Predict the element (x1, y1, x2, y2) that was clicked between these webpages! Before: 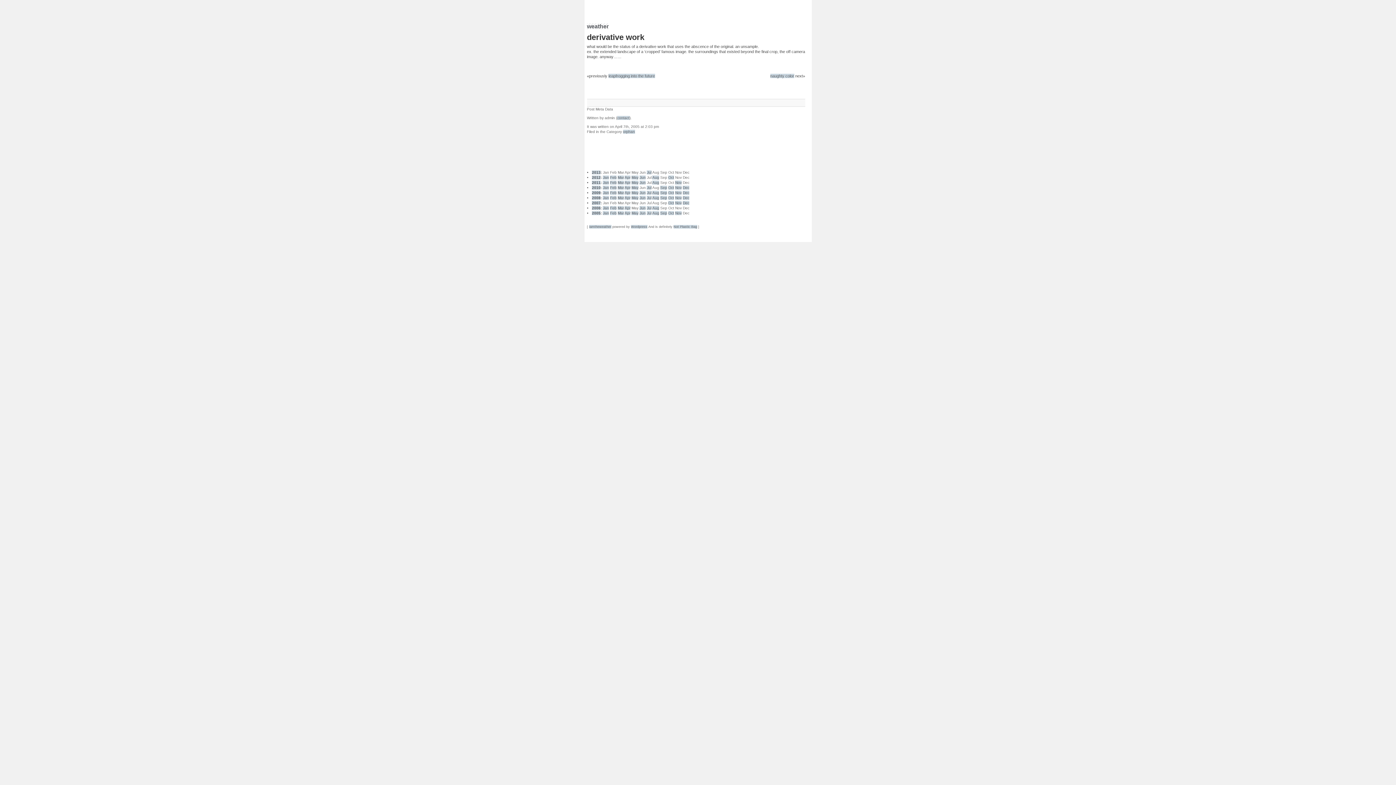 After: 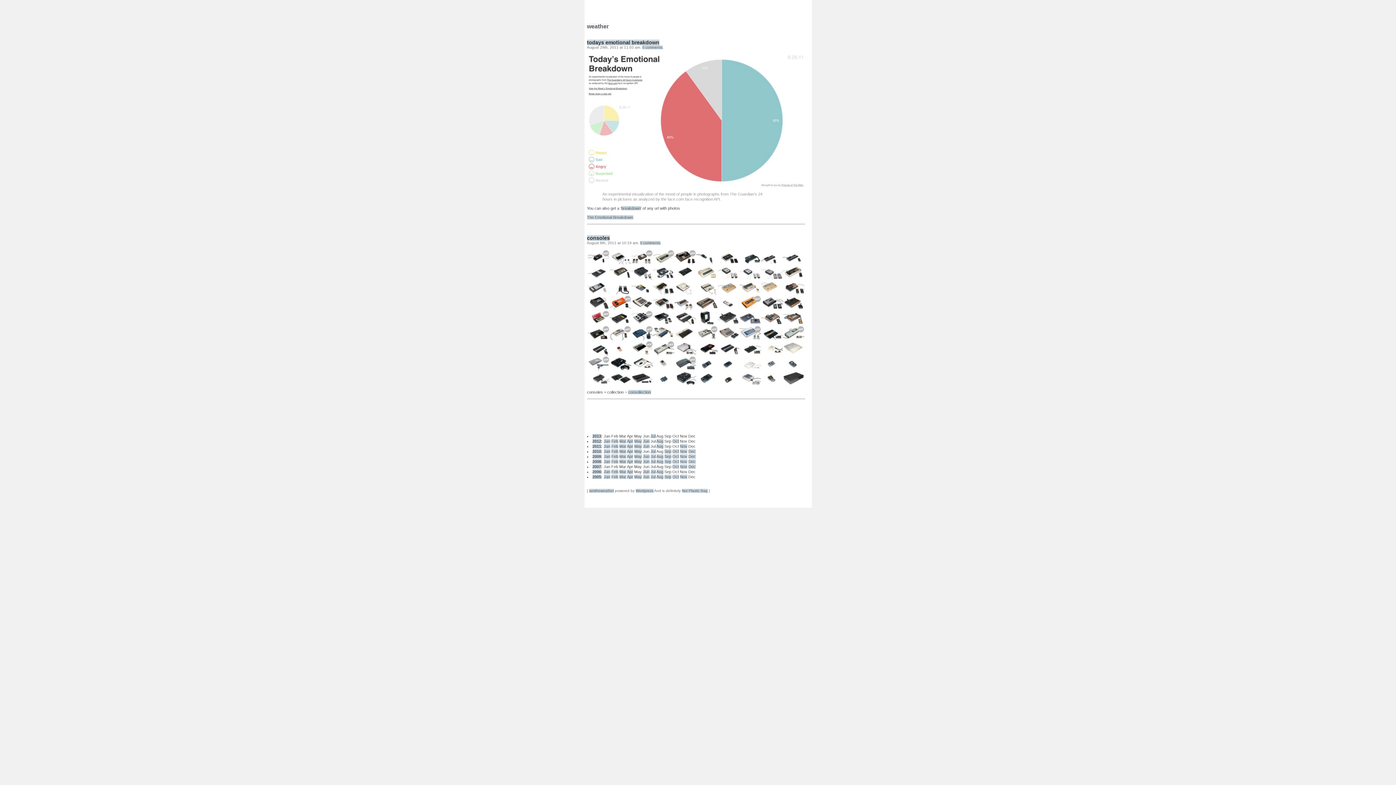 Action: bbox: (652, 180, 659, 184) label: Aug